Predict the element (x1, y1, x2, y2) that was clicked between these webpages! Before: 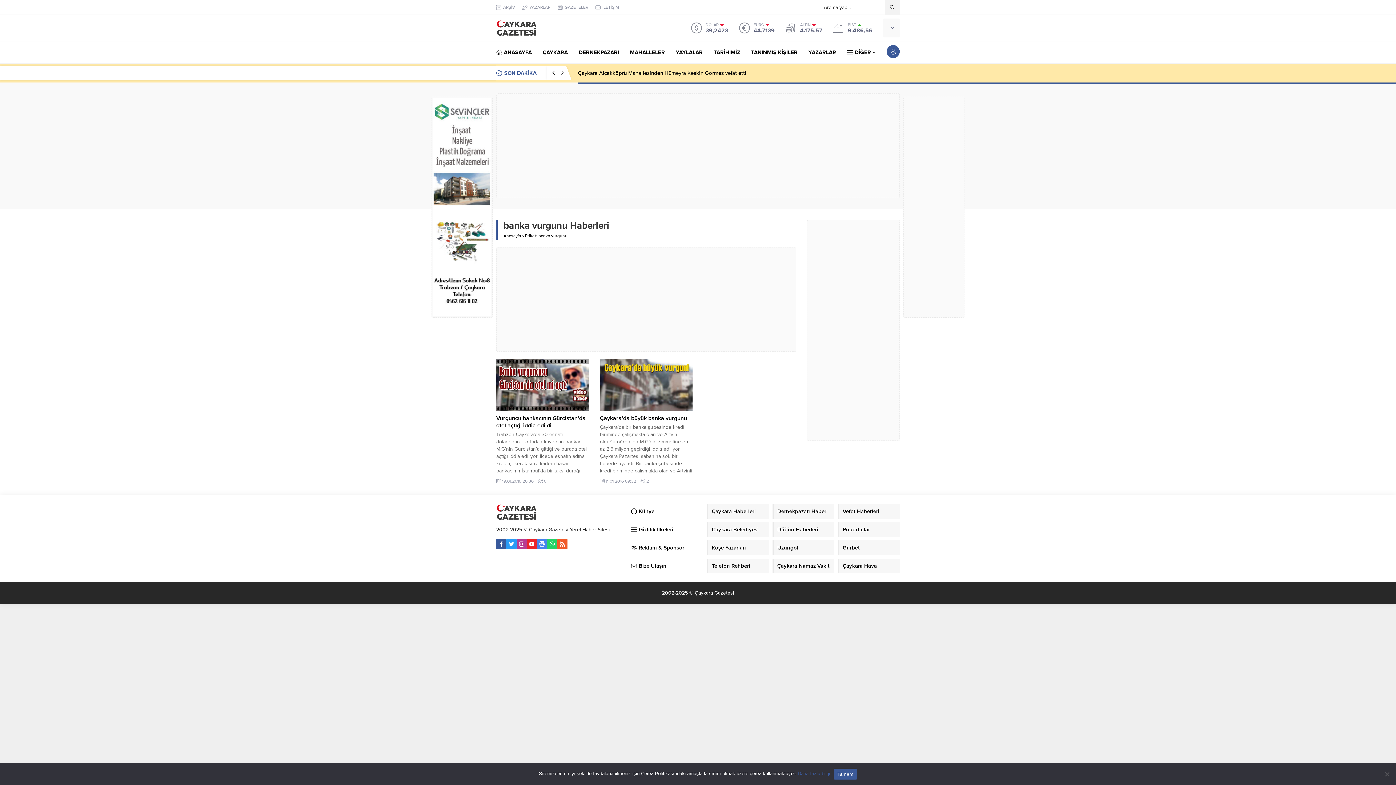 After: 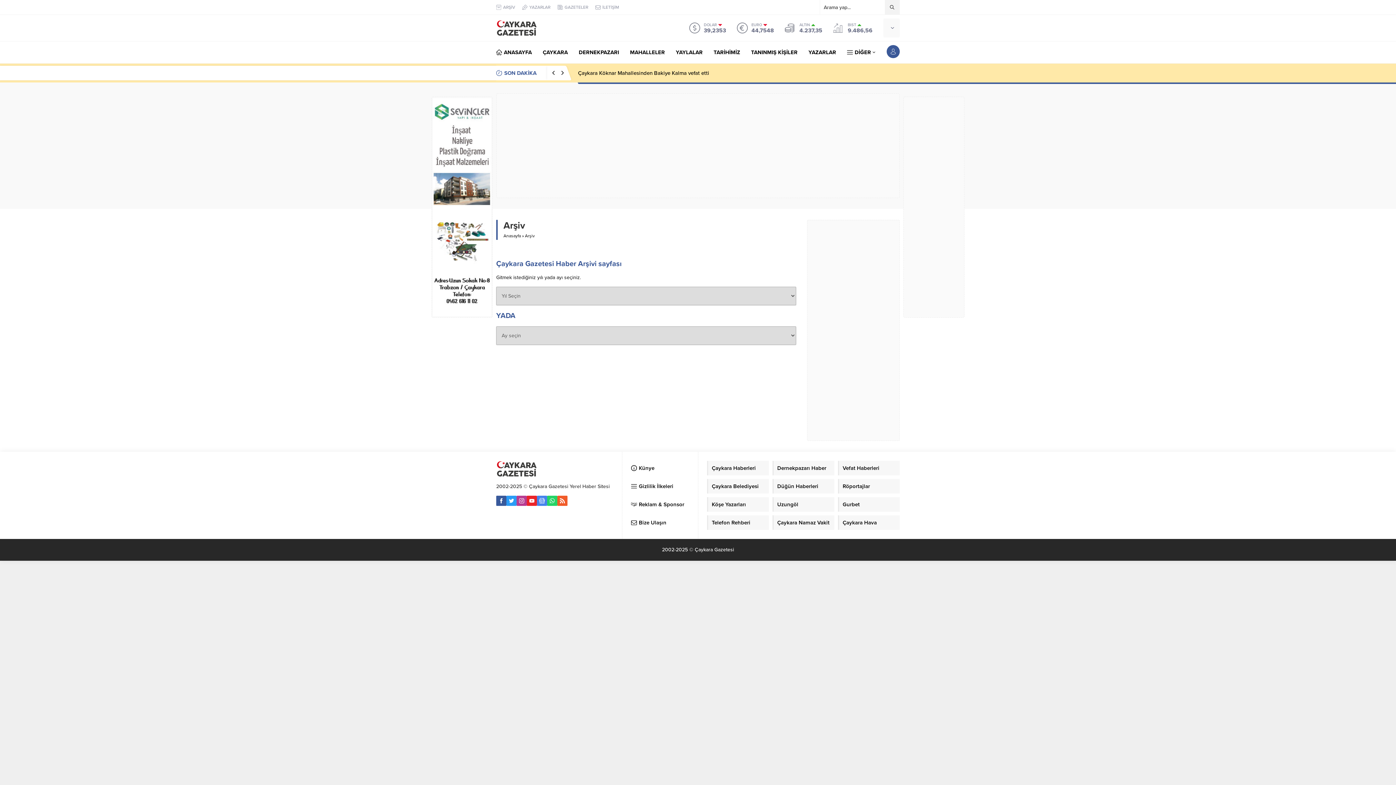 Action: label: ARŞİV bbox: (496, 3, 515, 10)